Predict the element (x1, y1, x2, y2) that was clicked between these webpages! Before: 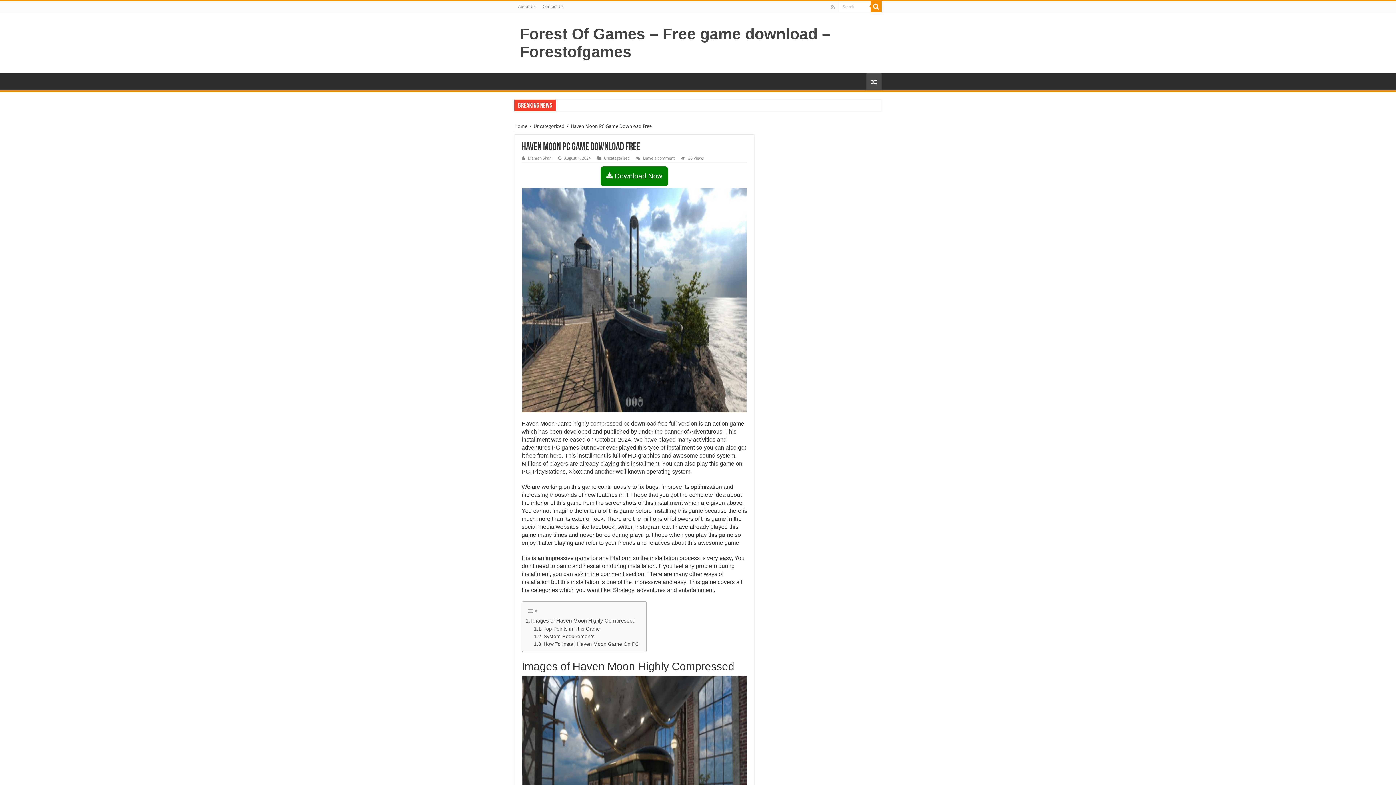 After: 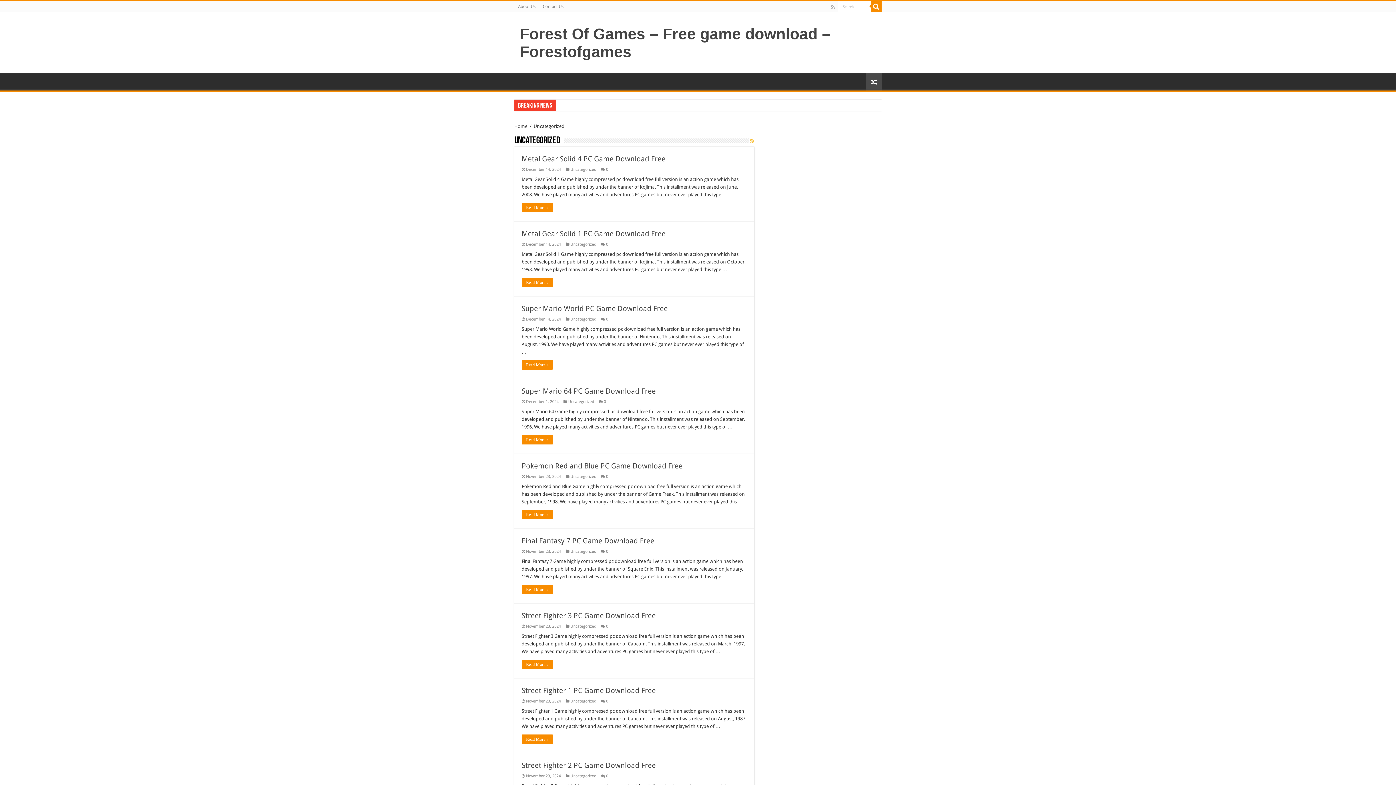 Action: label: Uncategorized bbox: (604, 156, 629, 160)